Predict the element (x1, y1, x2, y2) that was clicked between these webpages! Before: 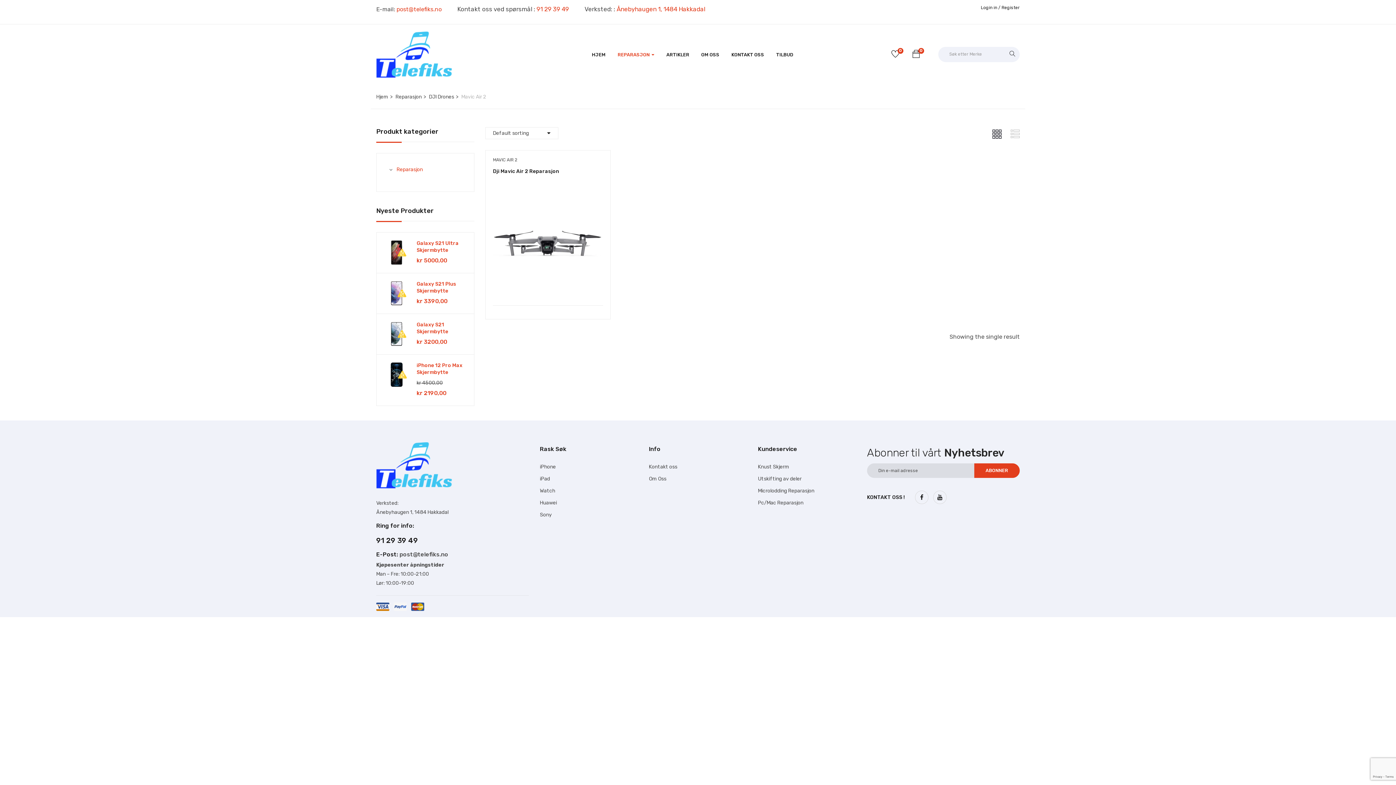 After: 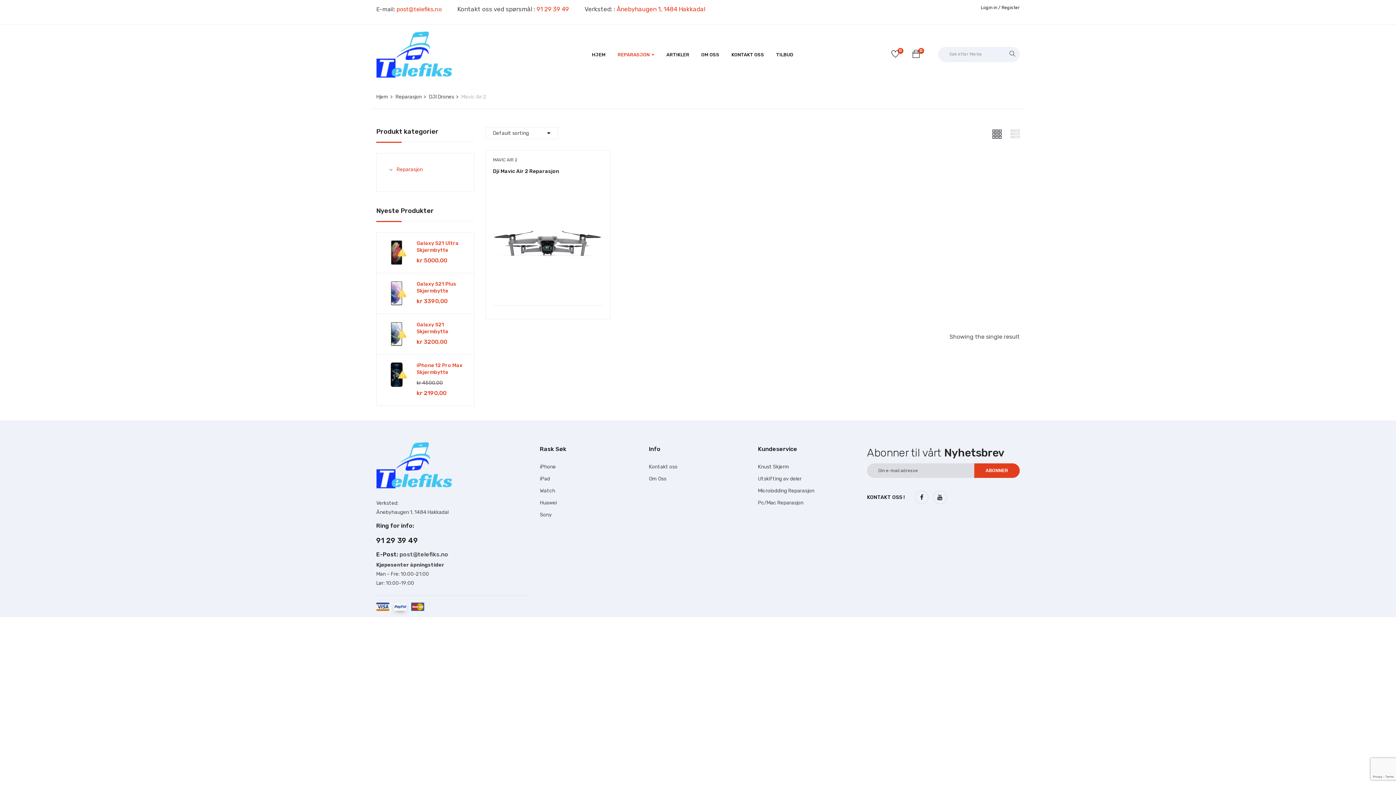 Action: bbox: (393, 602, 406, 611)